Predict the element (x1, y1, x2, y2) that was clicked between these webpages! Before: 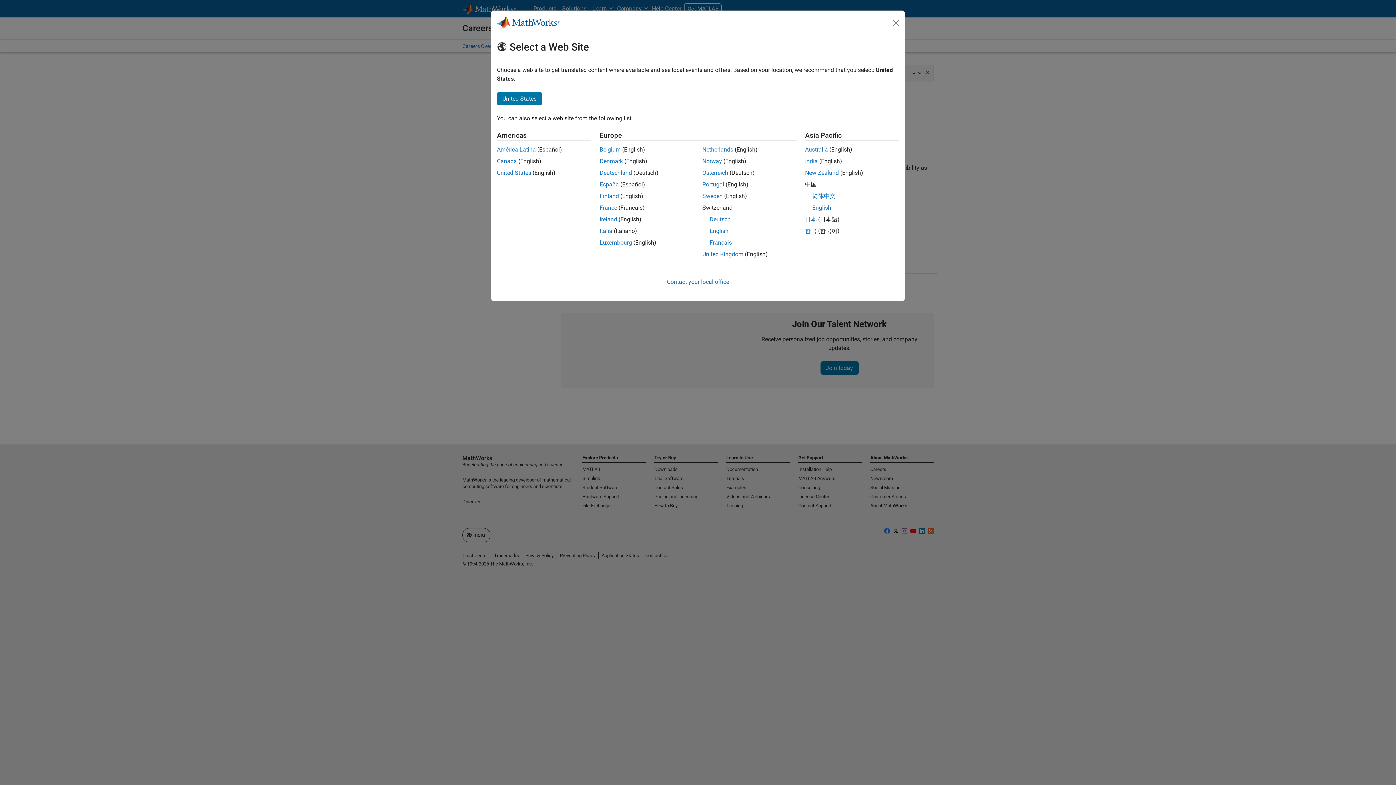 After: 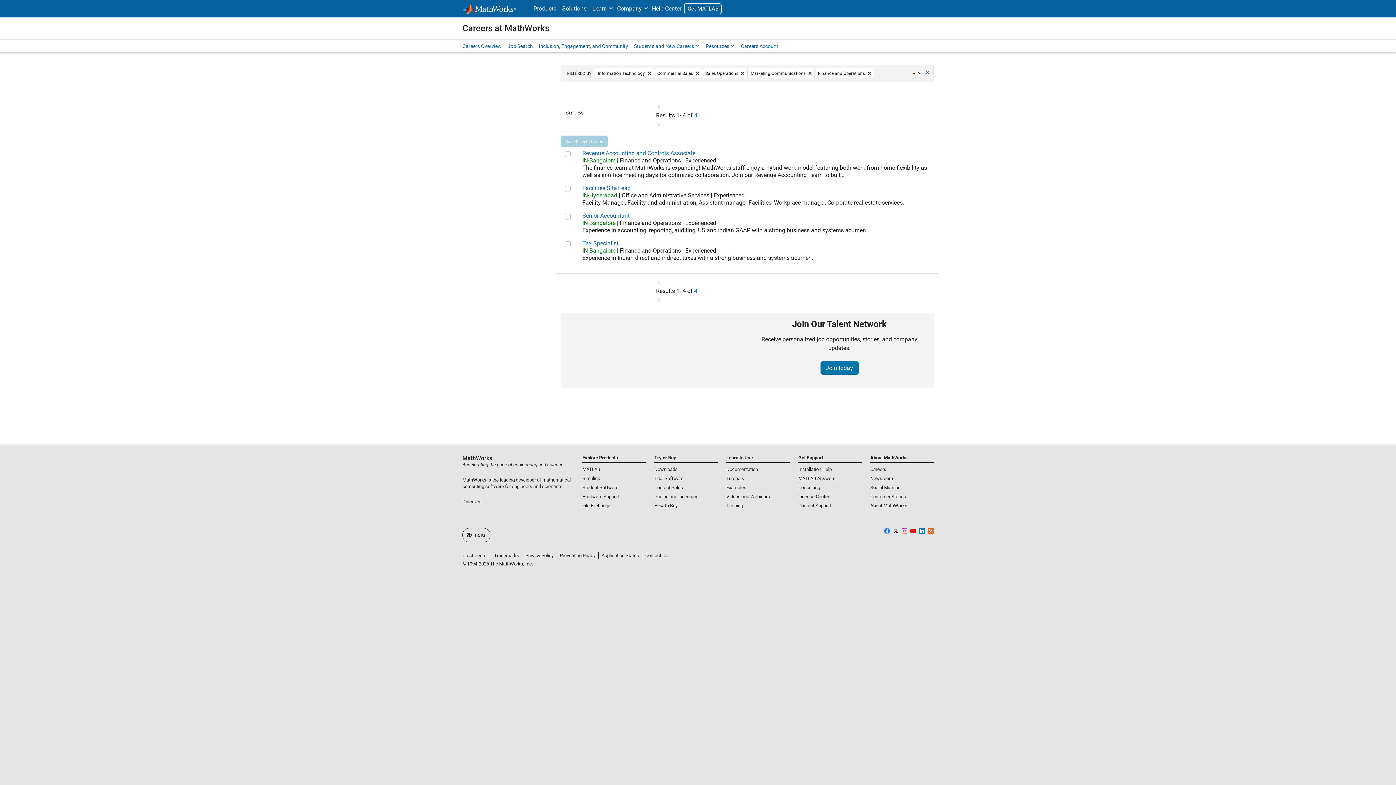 Action: label: India bbox: (805, 157, 818, 164)